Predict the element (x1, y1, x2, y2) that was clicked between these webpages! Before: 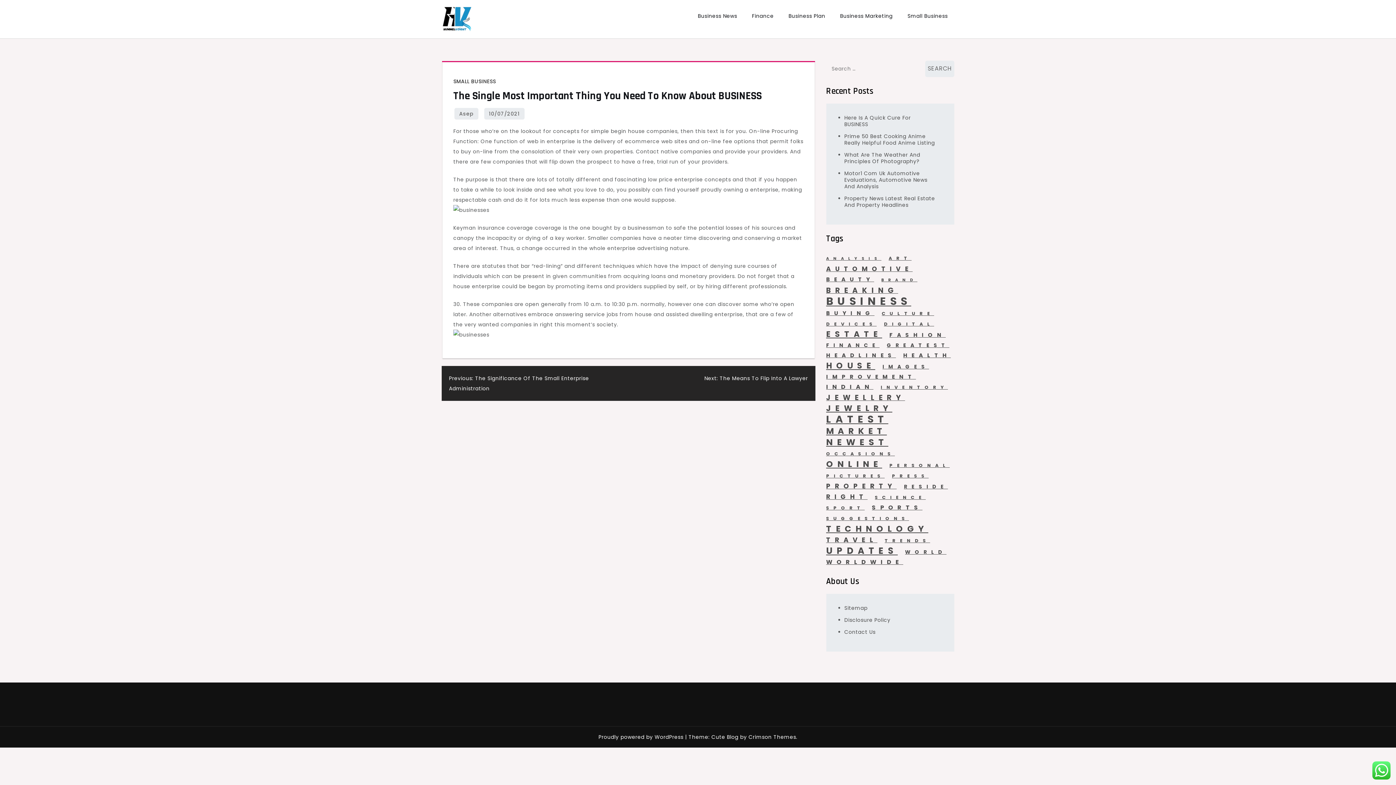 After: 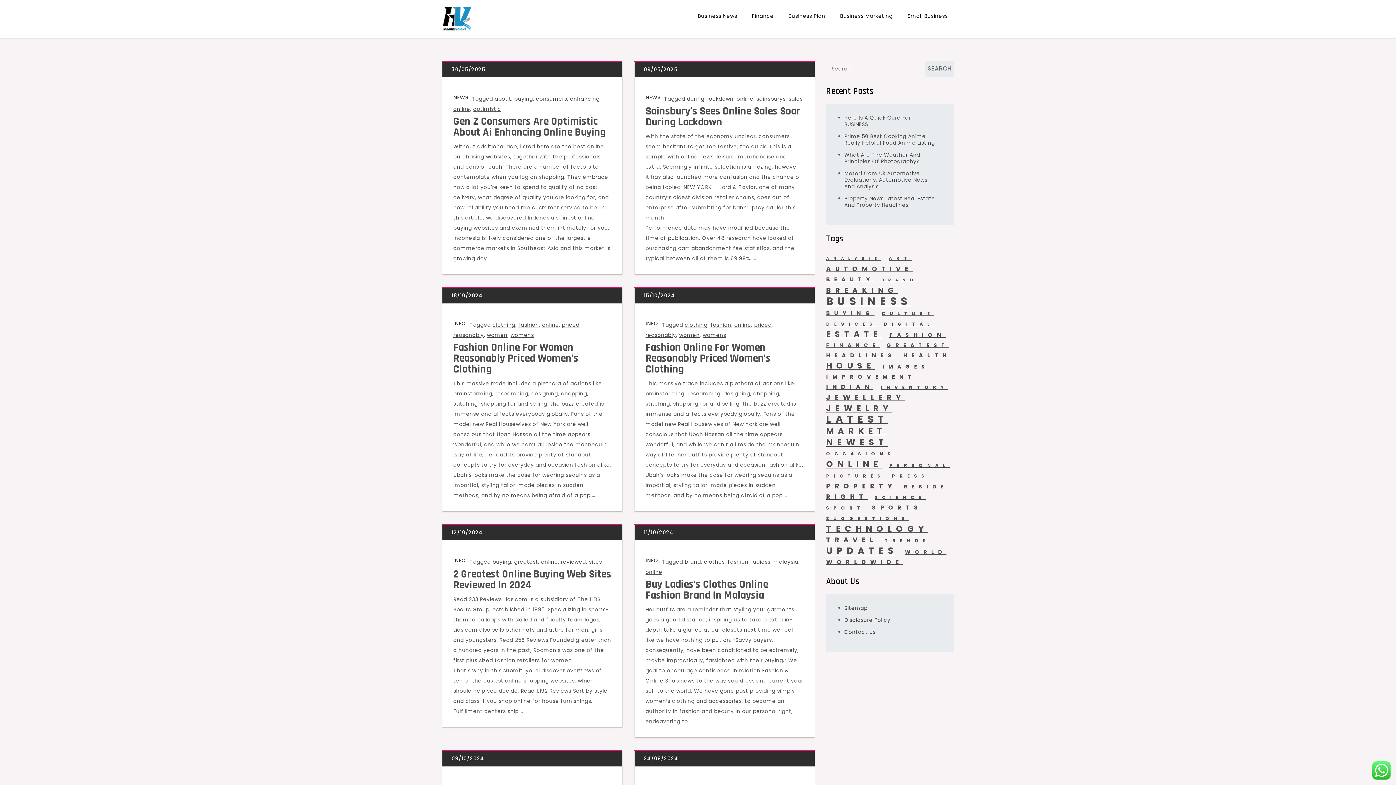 Action: bbox: (826, 459, 882, 469) label: online (17 items)